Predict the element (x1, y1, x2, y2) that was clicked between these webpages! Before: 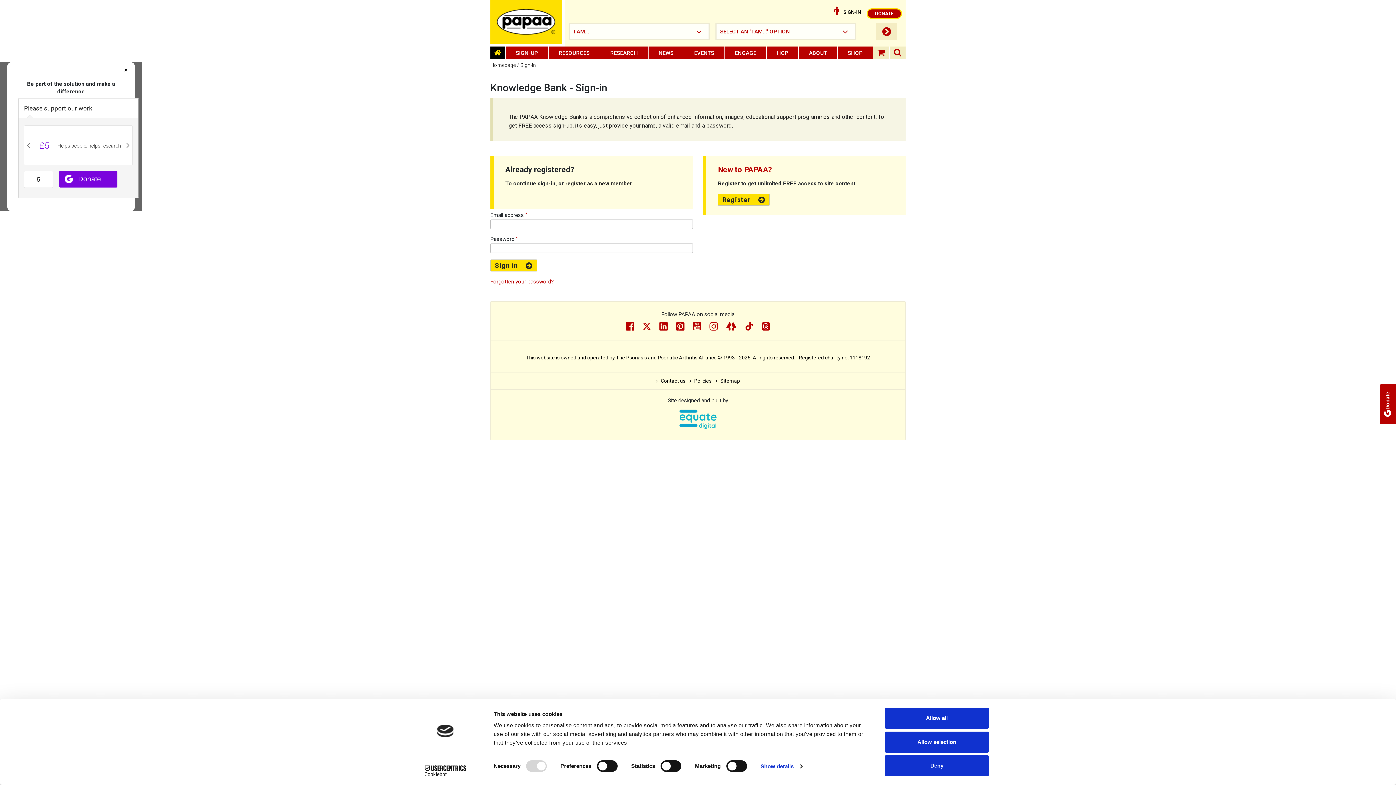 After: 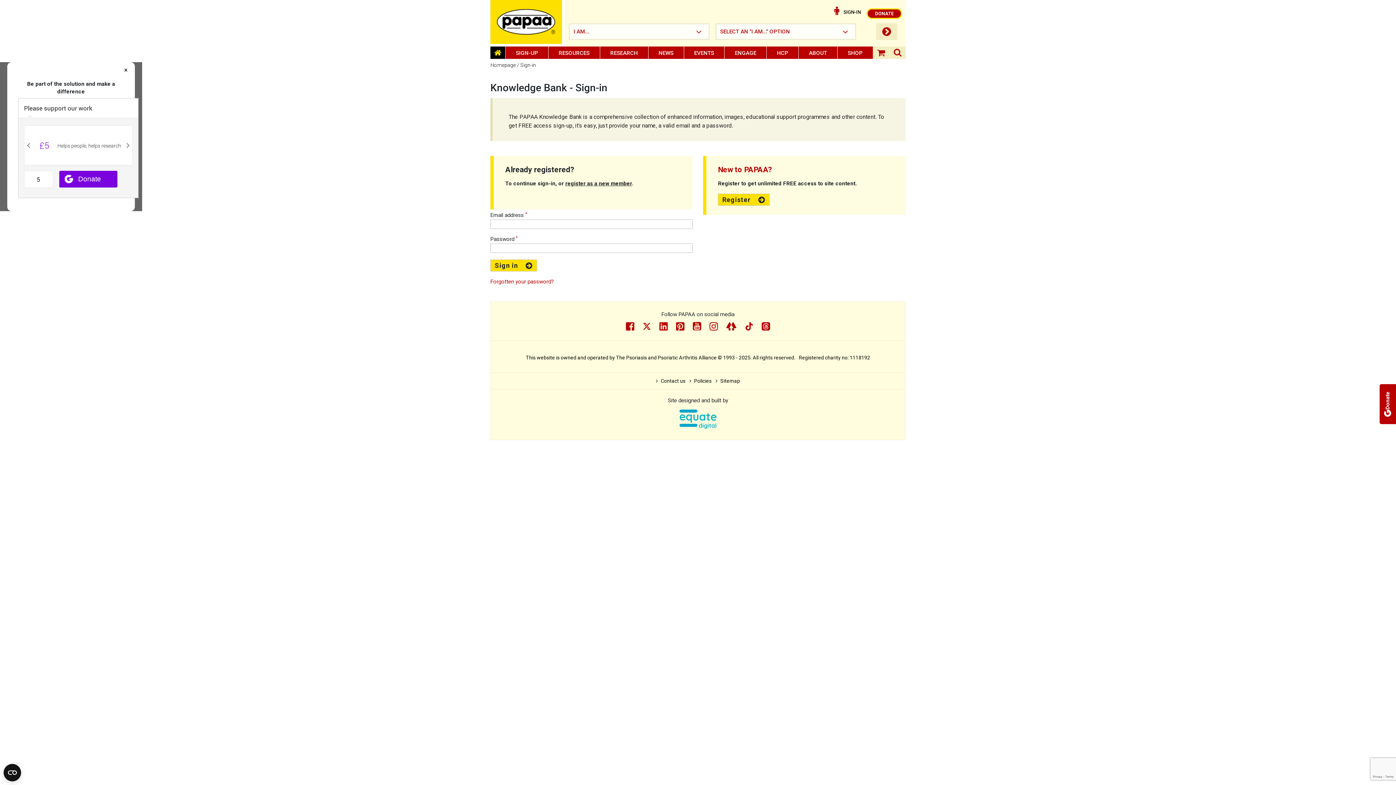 Action: bbox: (885, 755, 989, 776) label: Deny